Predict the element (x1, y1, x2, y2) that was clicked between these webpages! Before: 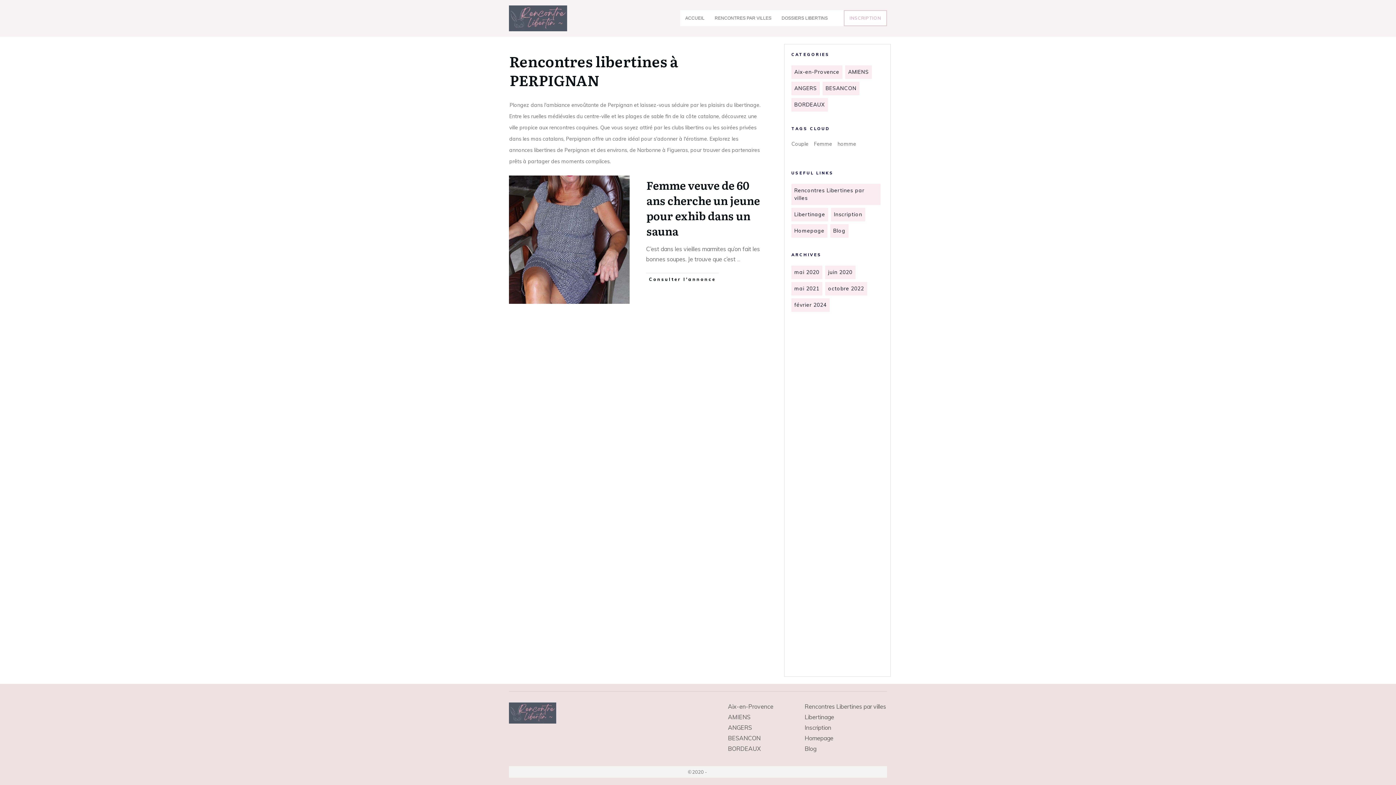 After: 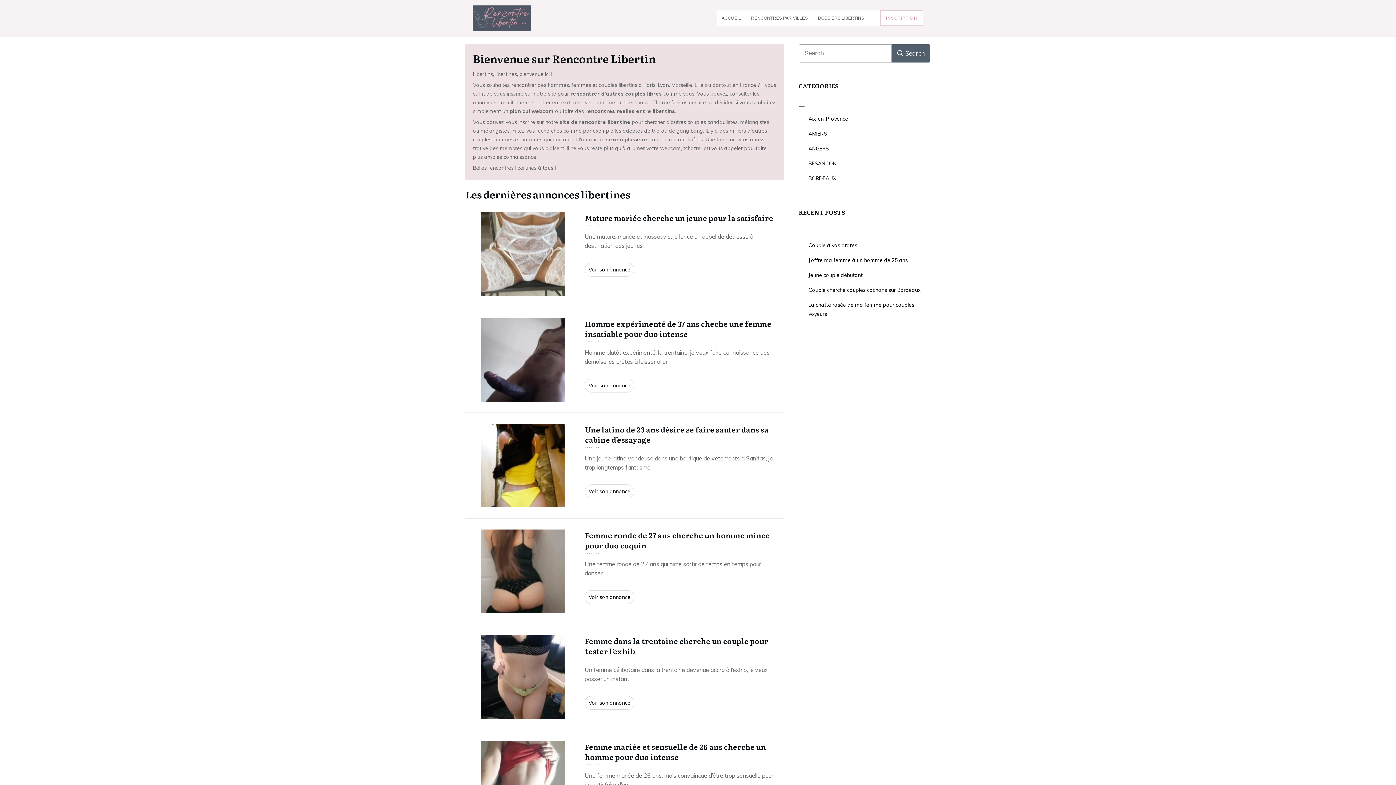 Action: bbox: (794, 227, 824, 234) label: Homepage